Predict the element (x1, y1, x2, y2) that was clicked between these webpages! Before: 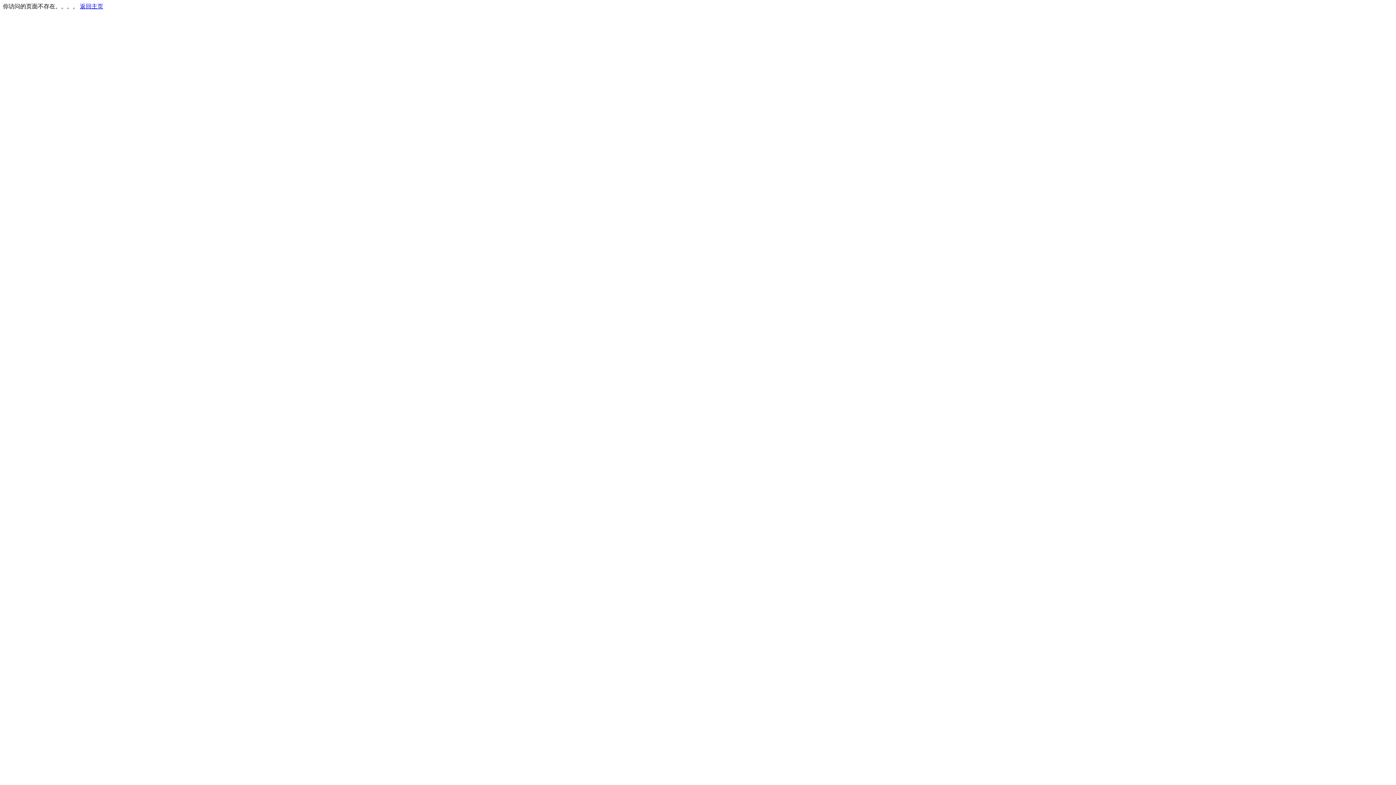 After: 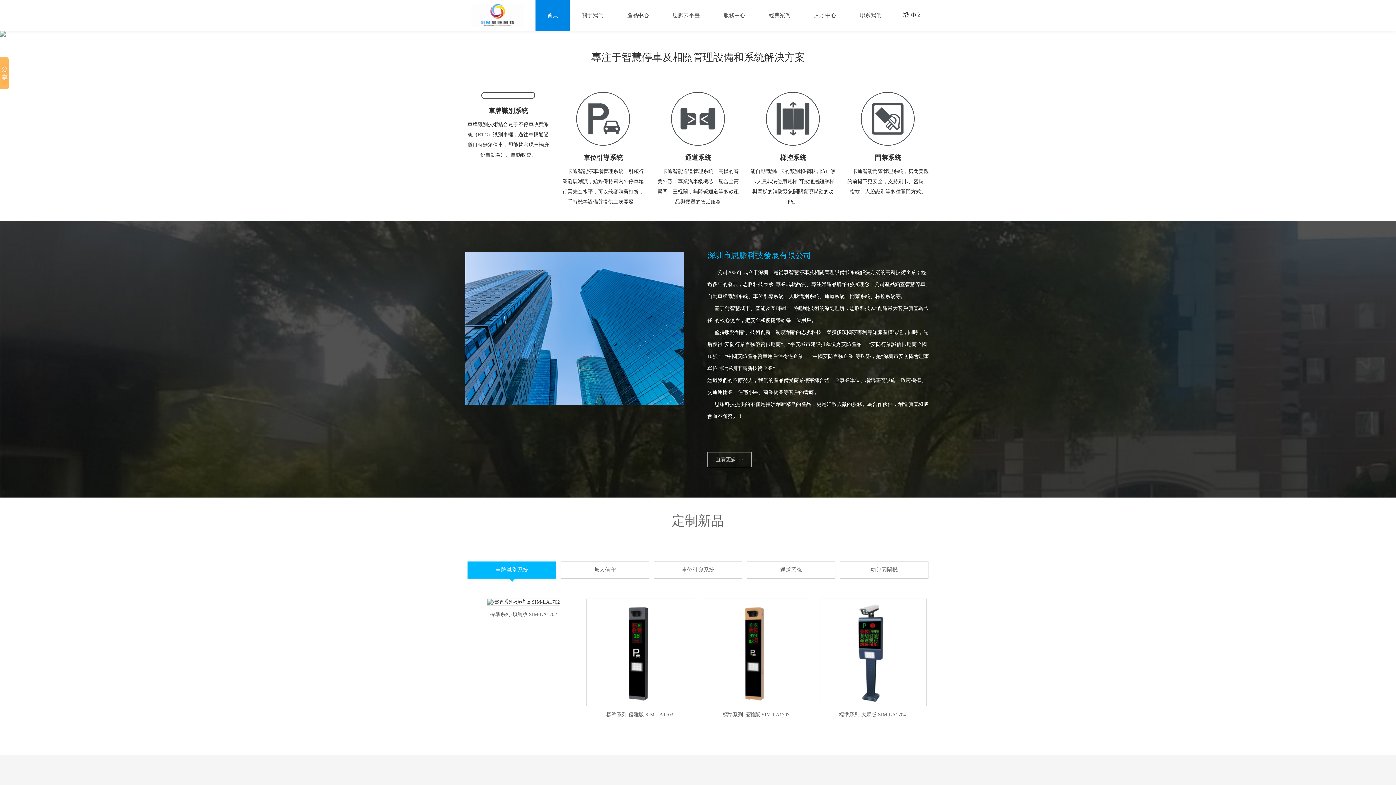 Action: label: 返回主页 bbox: (80, 3, 103, 9)